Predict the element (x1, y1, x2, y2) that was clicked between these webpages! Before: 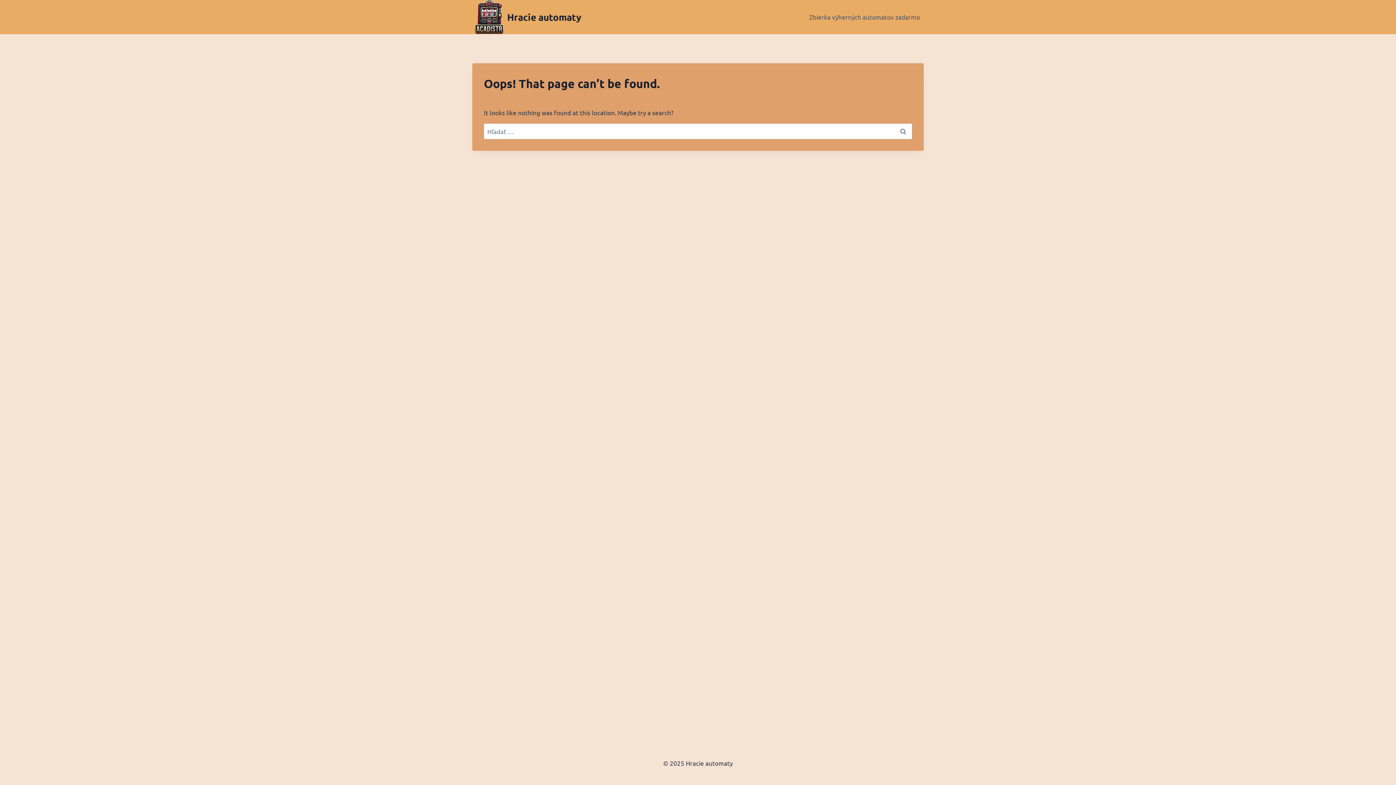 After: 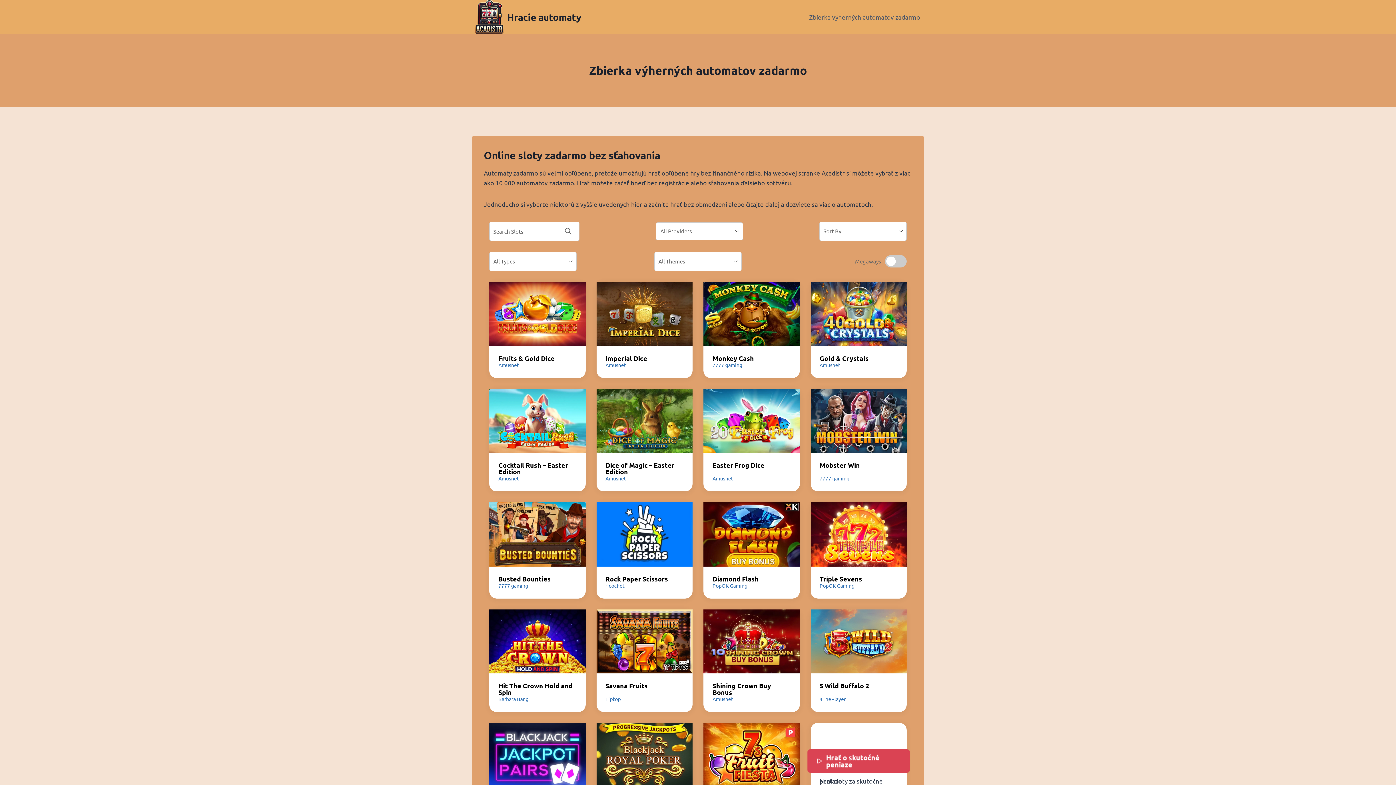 Action: bbox: (805, 8, 924, 25) label: Zbierka výherných automatov zadarmo